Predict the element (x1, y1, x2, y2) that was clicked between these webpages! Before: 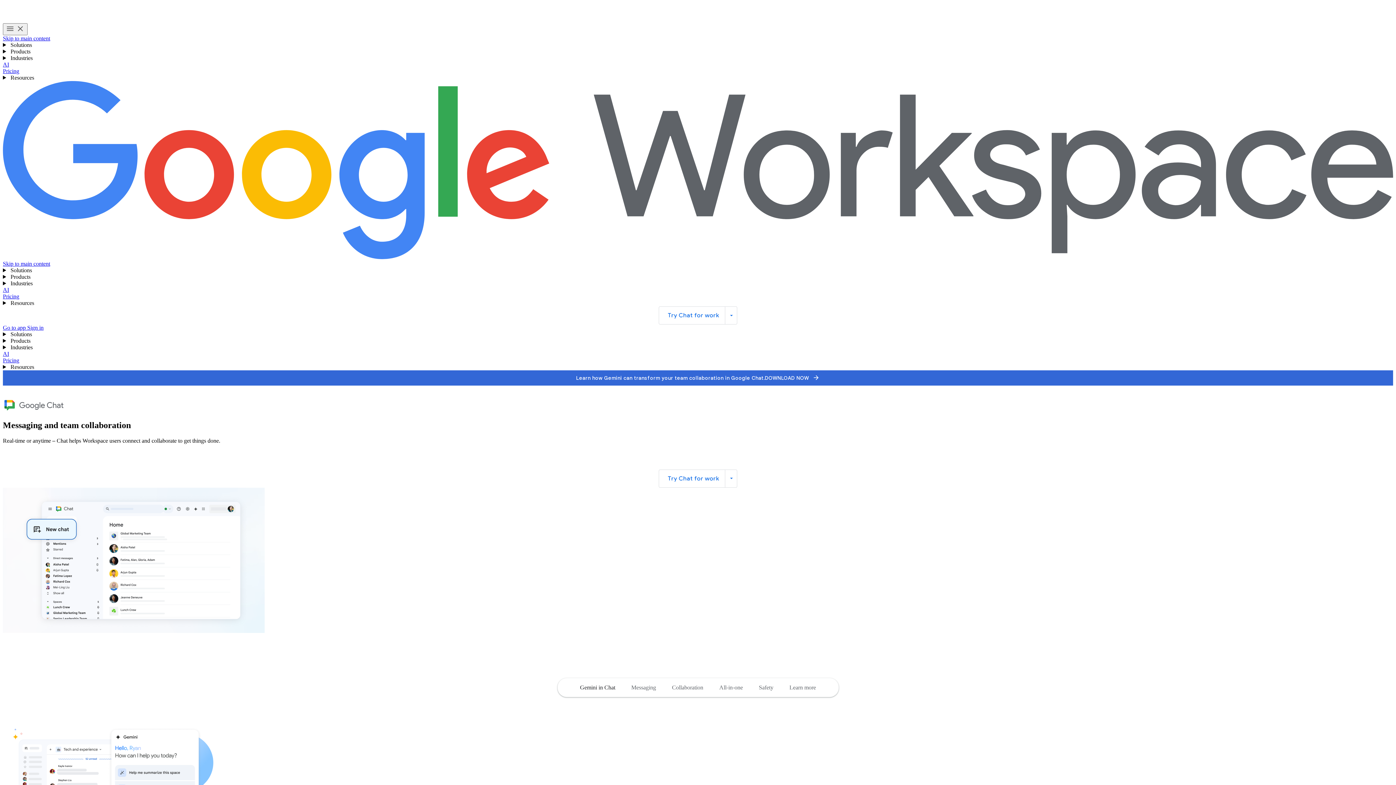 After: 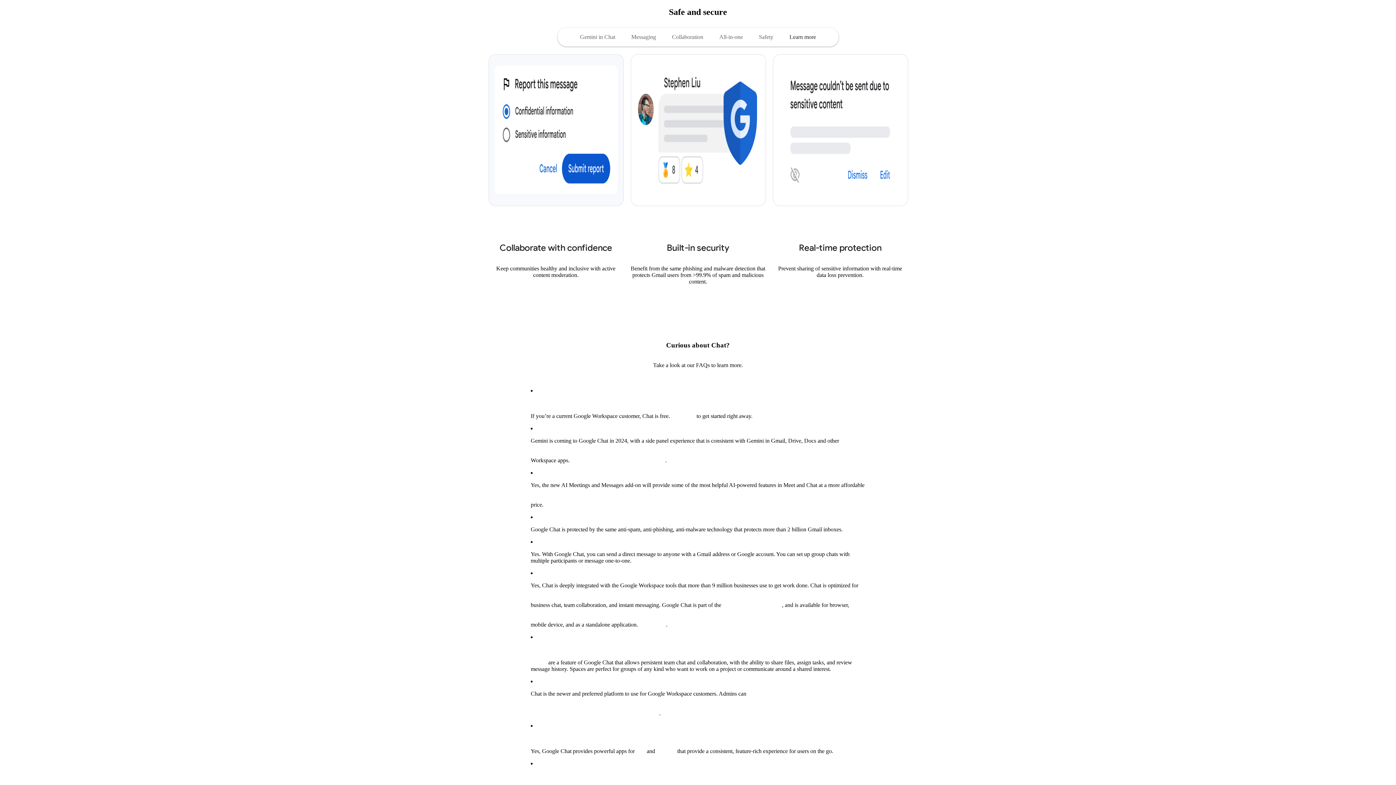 Action: bbox: (751, 679, 781, 695) label: Jump to the safety section of the page